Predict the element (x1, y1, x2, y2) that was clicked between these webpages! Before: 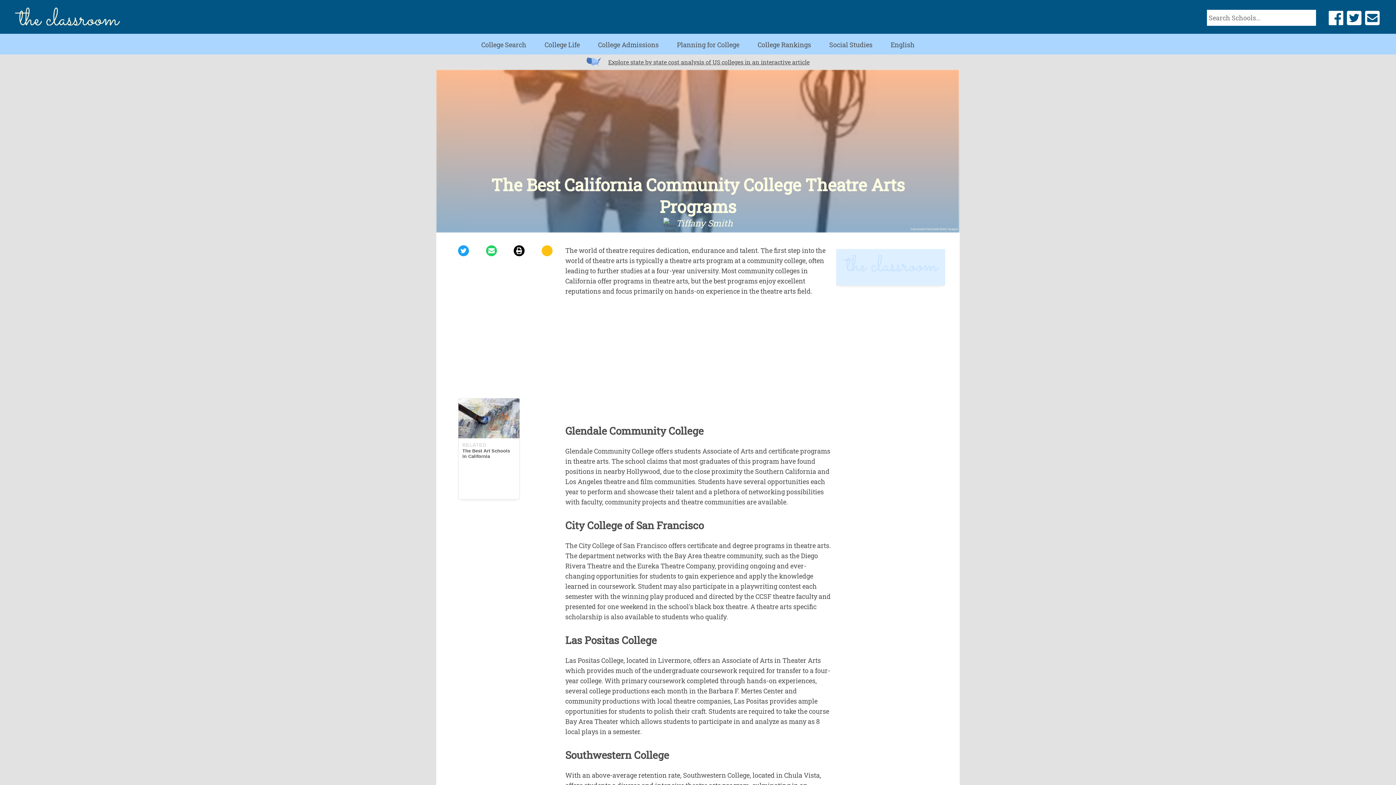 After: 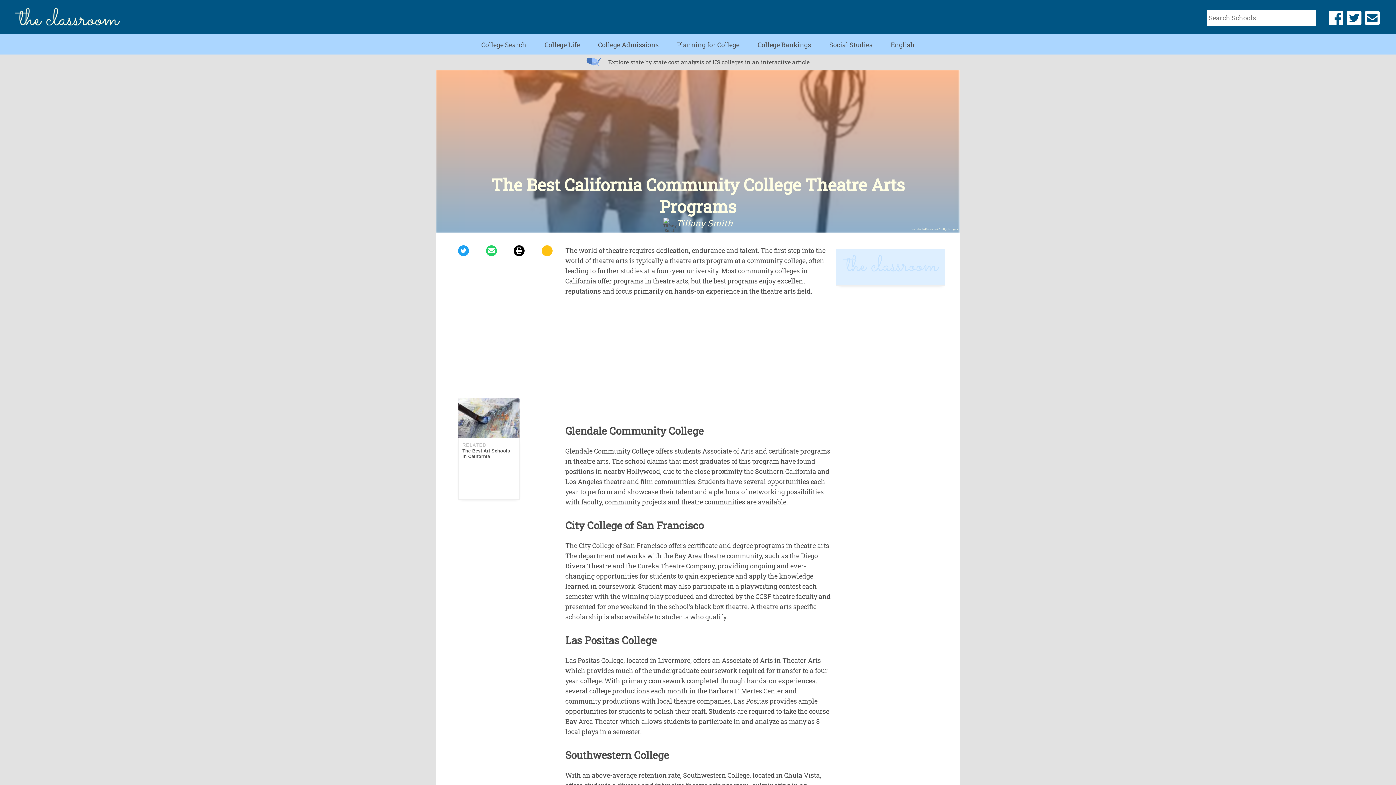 Action: bbox: (1327, 9, 1345, 24) label: share on Facebook